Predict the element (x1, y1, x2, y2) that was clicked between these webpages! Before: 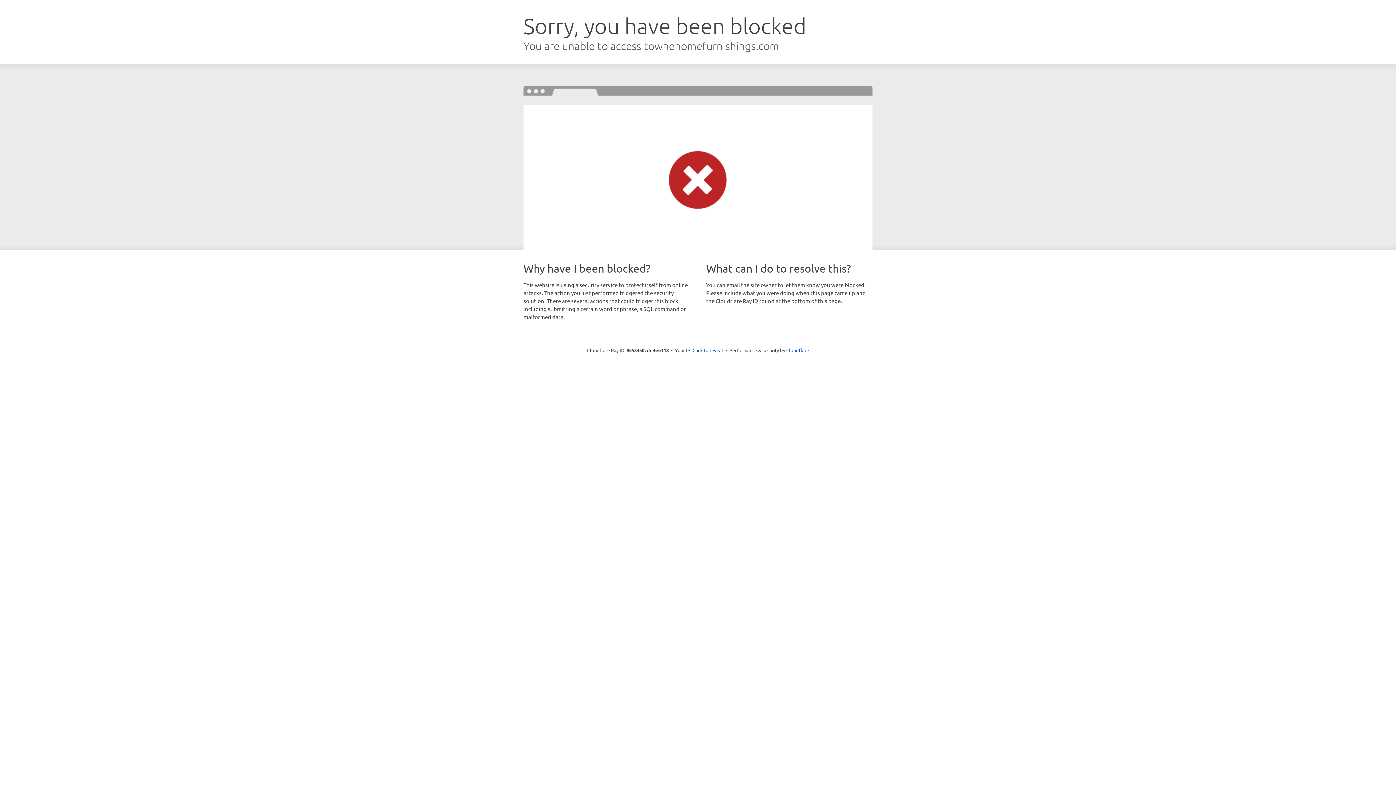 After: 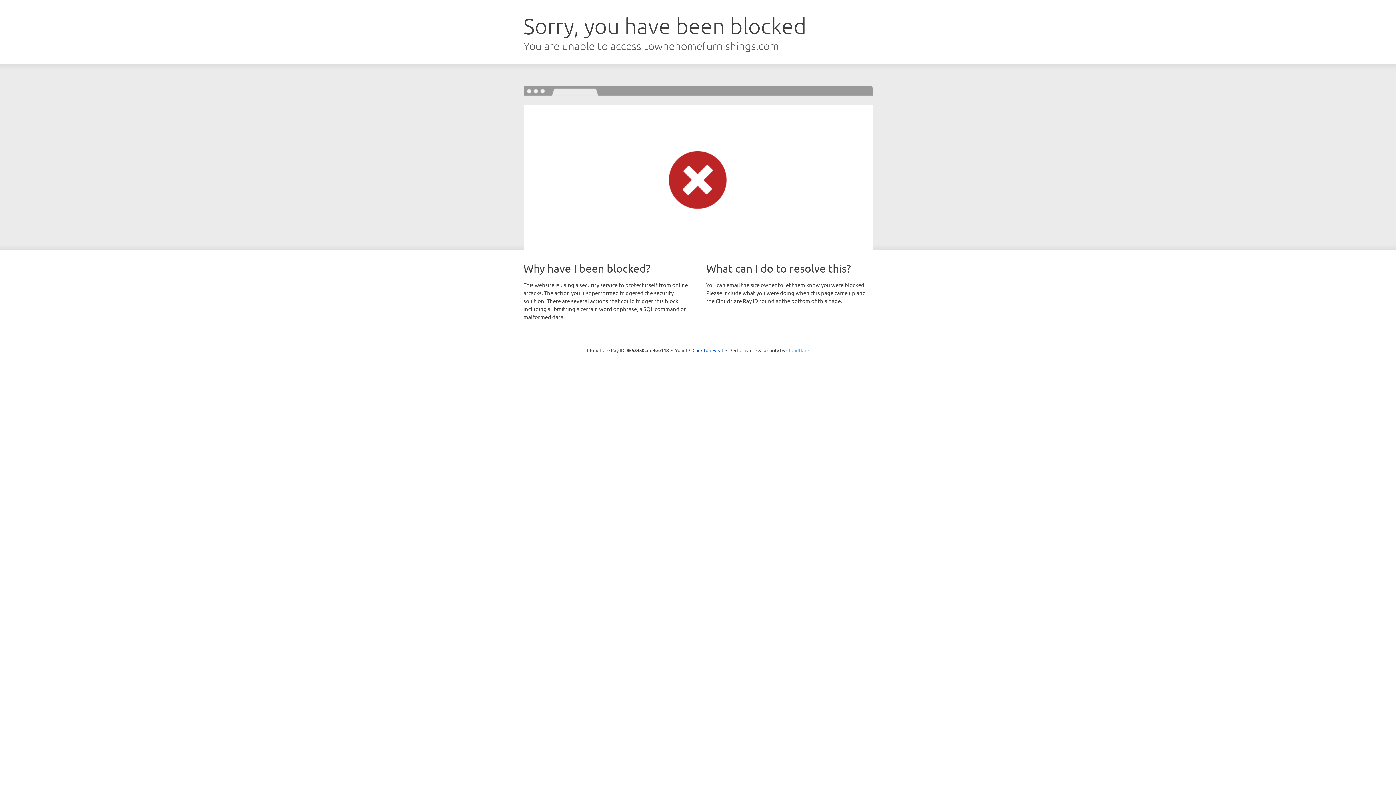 Action: bbox: (786, 347, 809, 353) label: Cloudflare